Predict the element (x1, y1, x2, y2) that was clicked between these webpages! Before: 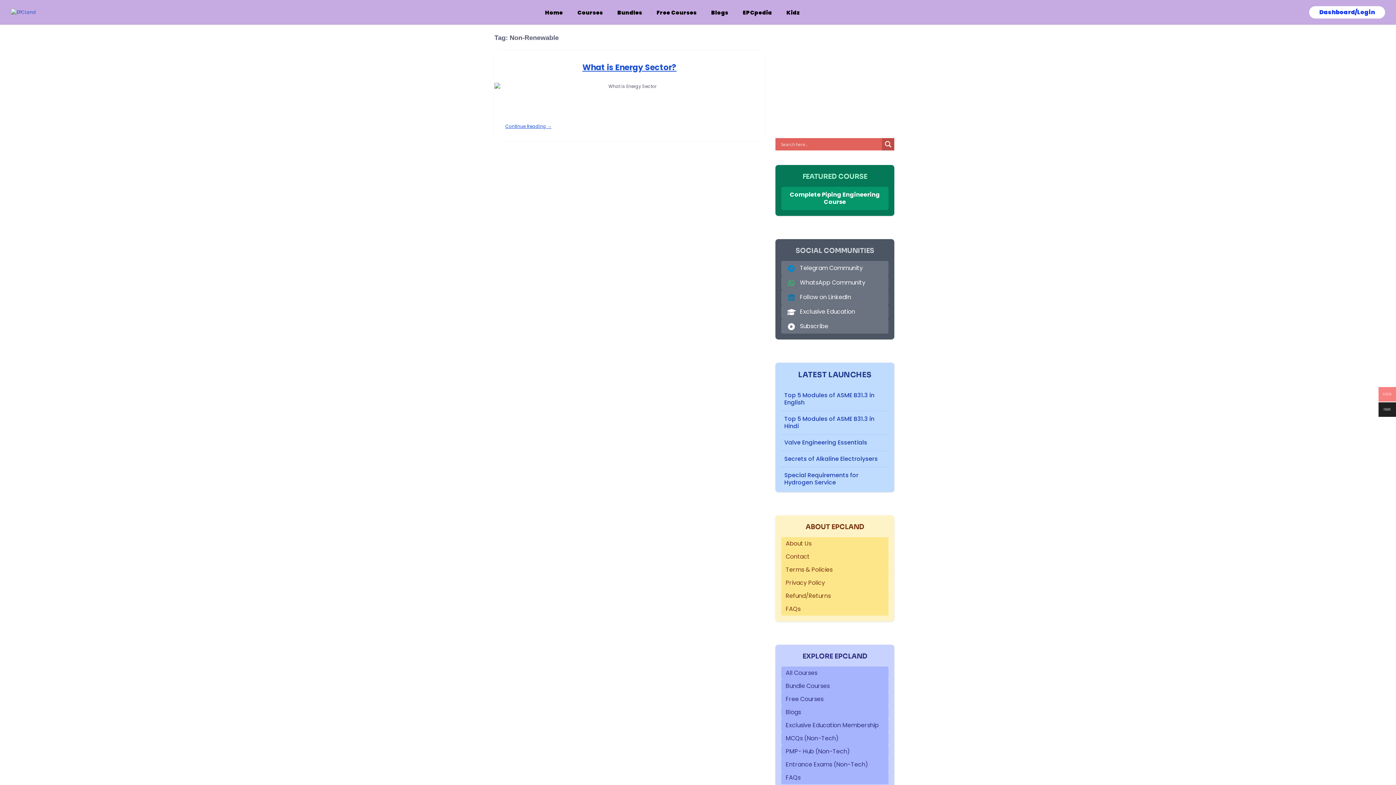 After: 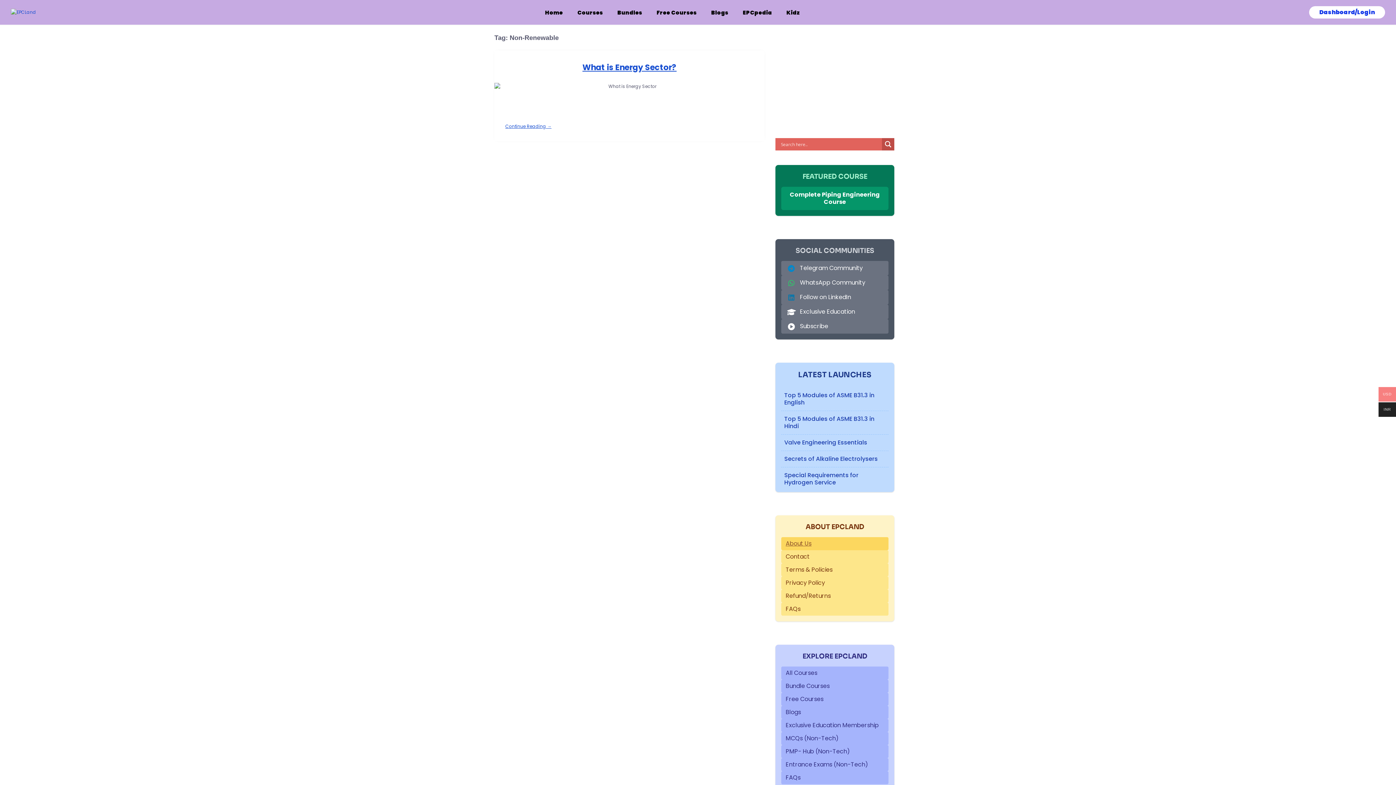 Action: bbox: (781, 537, 888, 550) label: About Us